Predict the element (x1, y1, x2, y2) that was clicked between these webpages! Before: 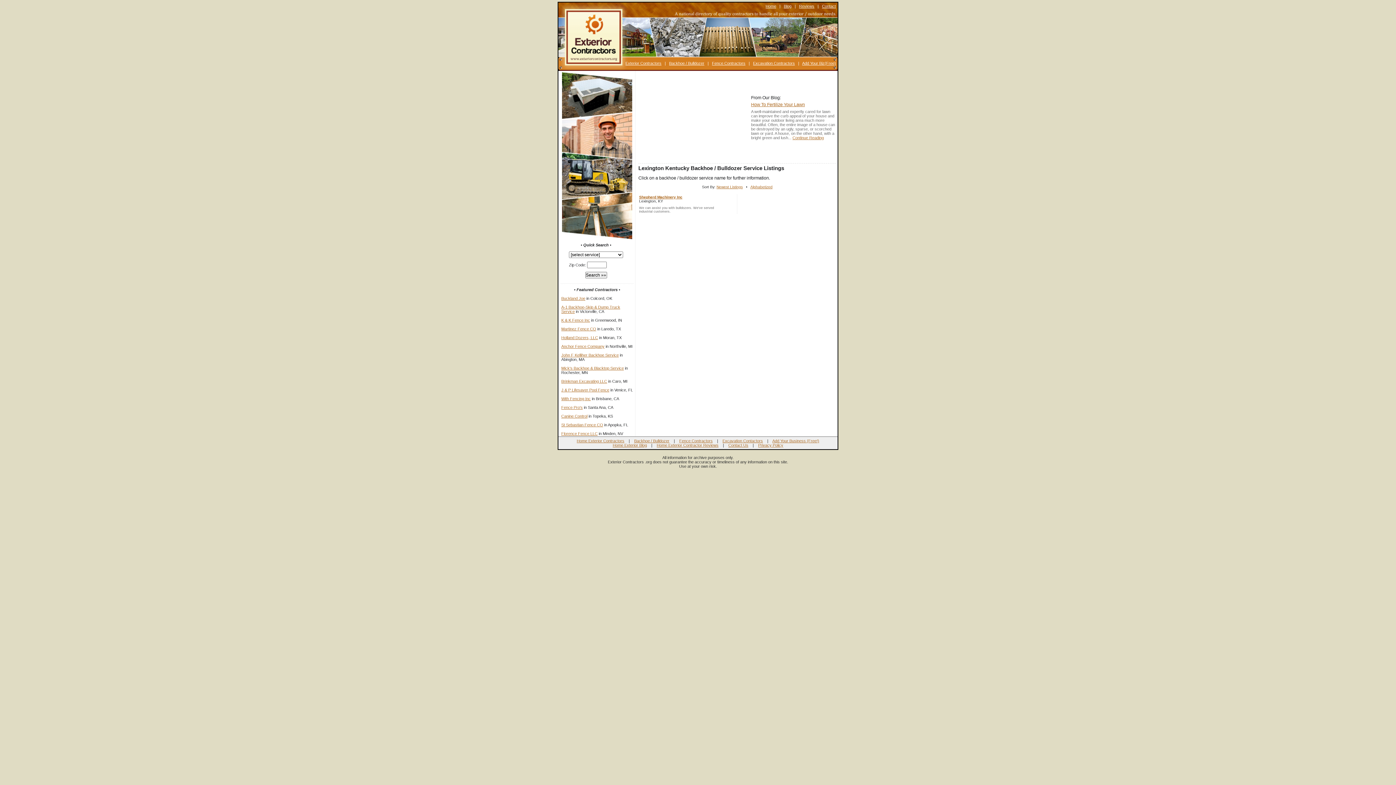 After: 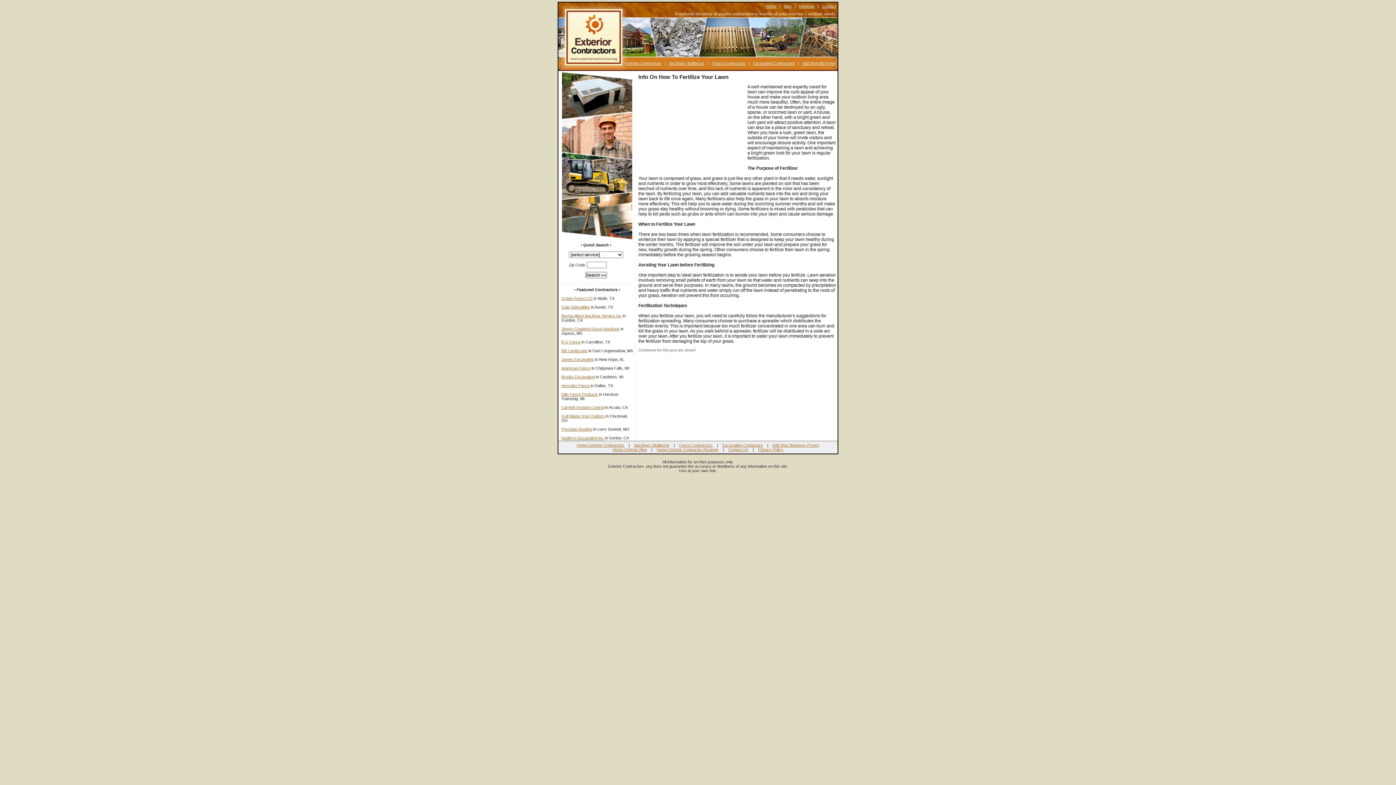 Action: bbox: (792, 135, 824, 140) label: Continue Reading